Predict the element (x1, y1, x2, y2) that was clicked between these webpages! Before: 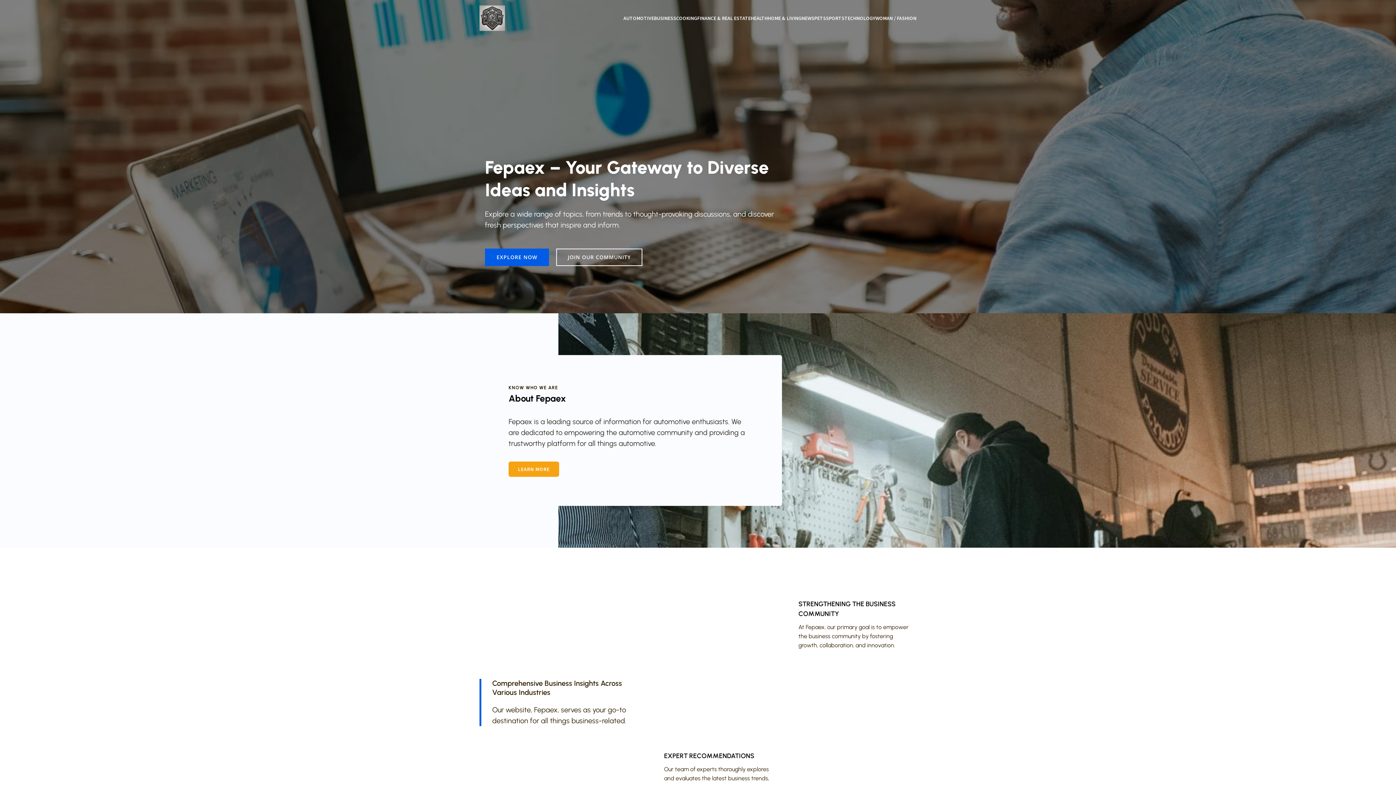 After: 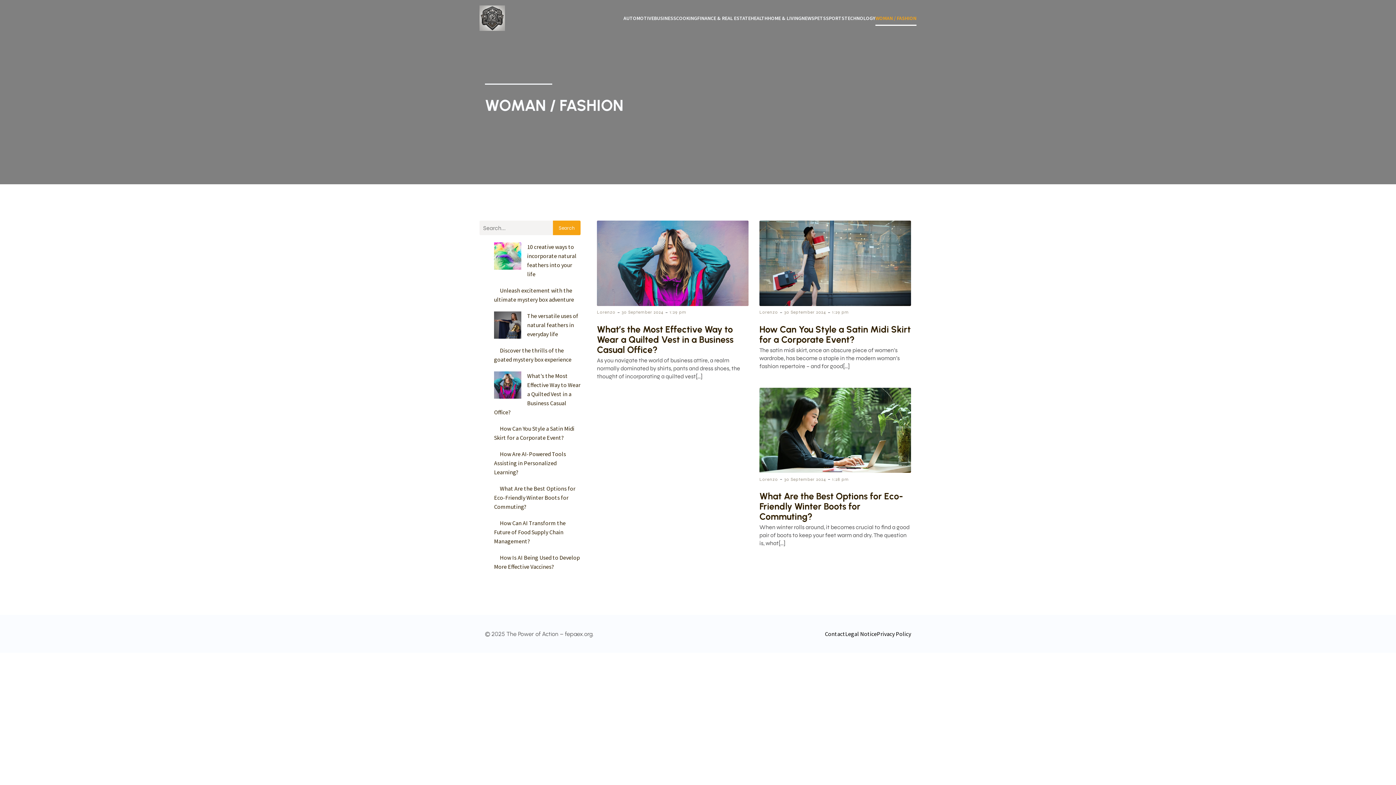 Action: label: WOMAN / FASHION bbox: (875, 10, 916, 25)